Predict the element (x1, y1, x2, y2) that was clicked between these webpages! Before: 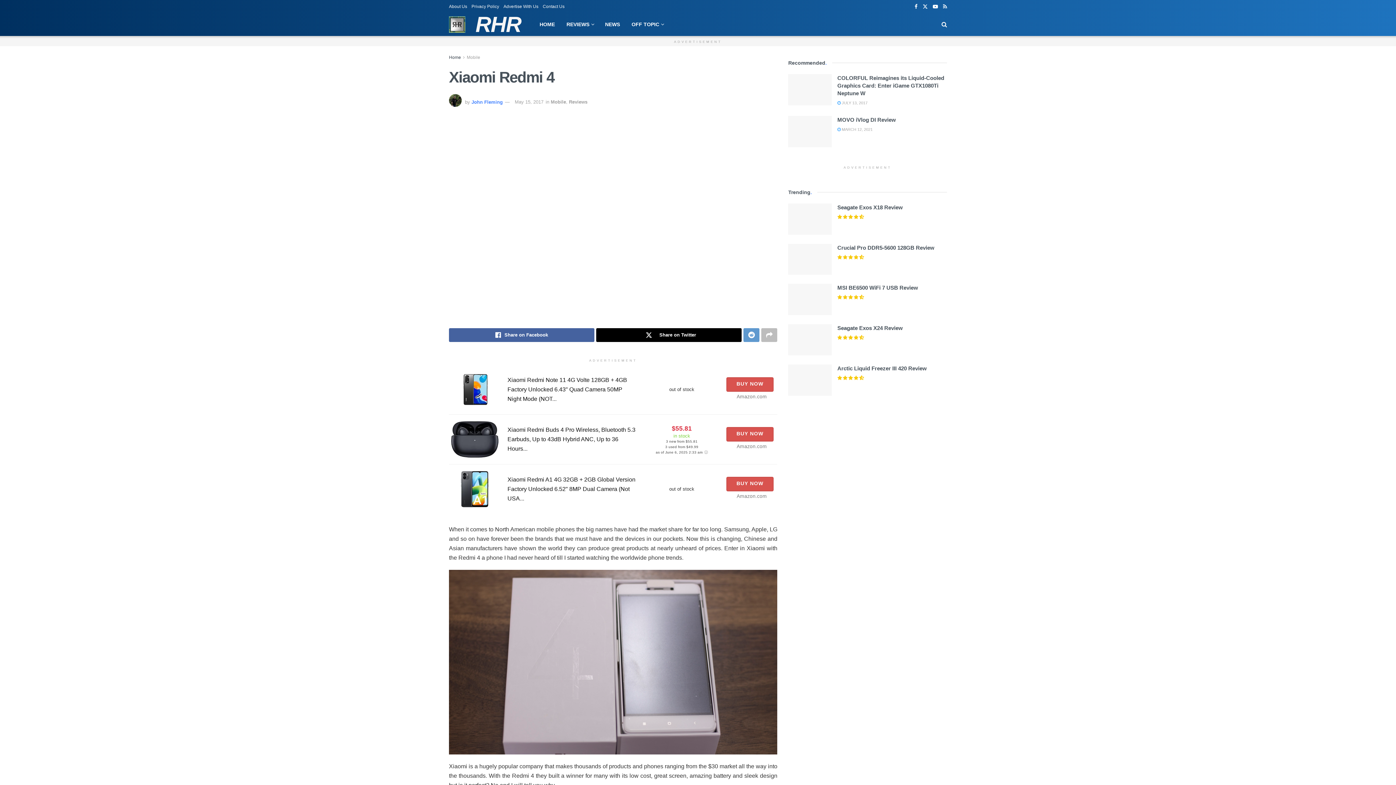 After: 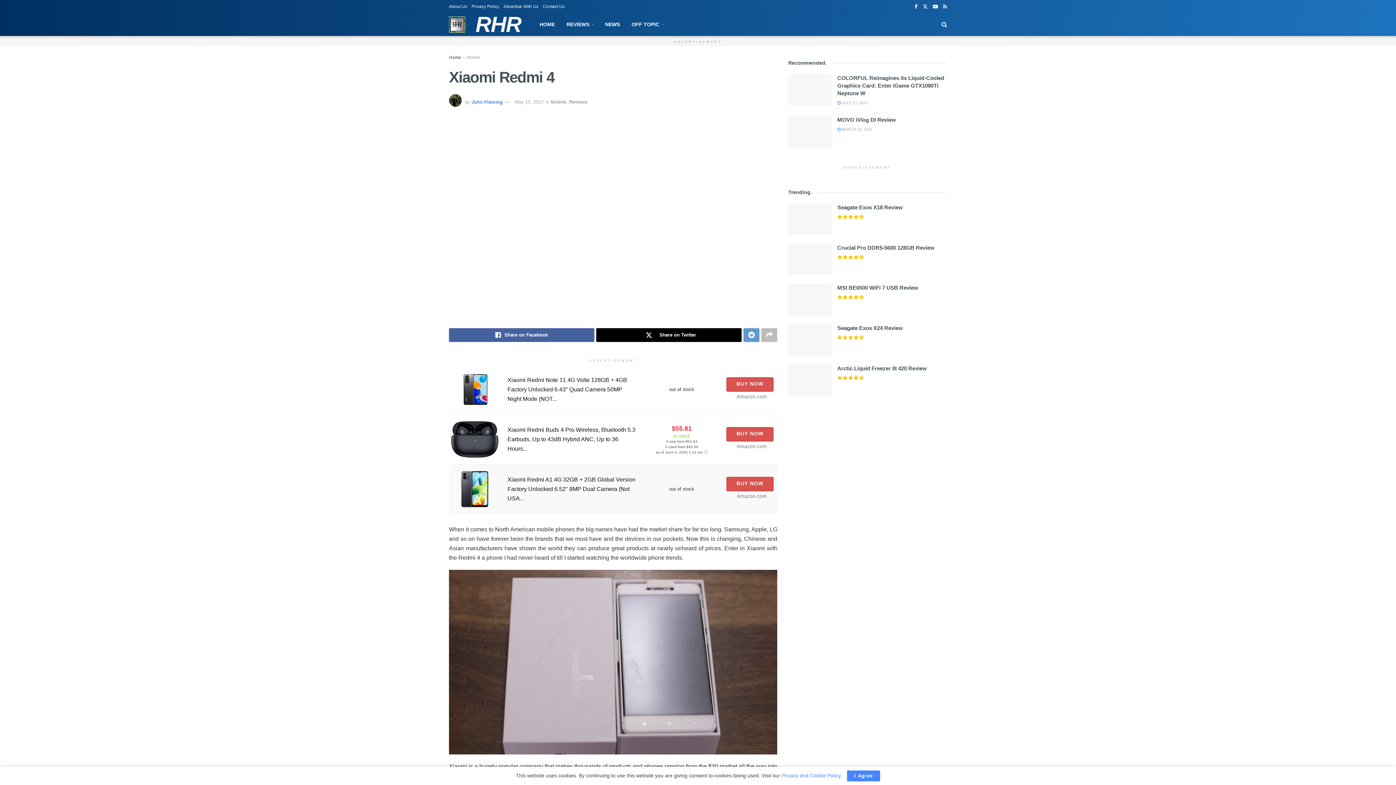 Action: bbox: (460, 485, 488, 492)